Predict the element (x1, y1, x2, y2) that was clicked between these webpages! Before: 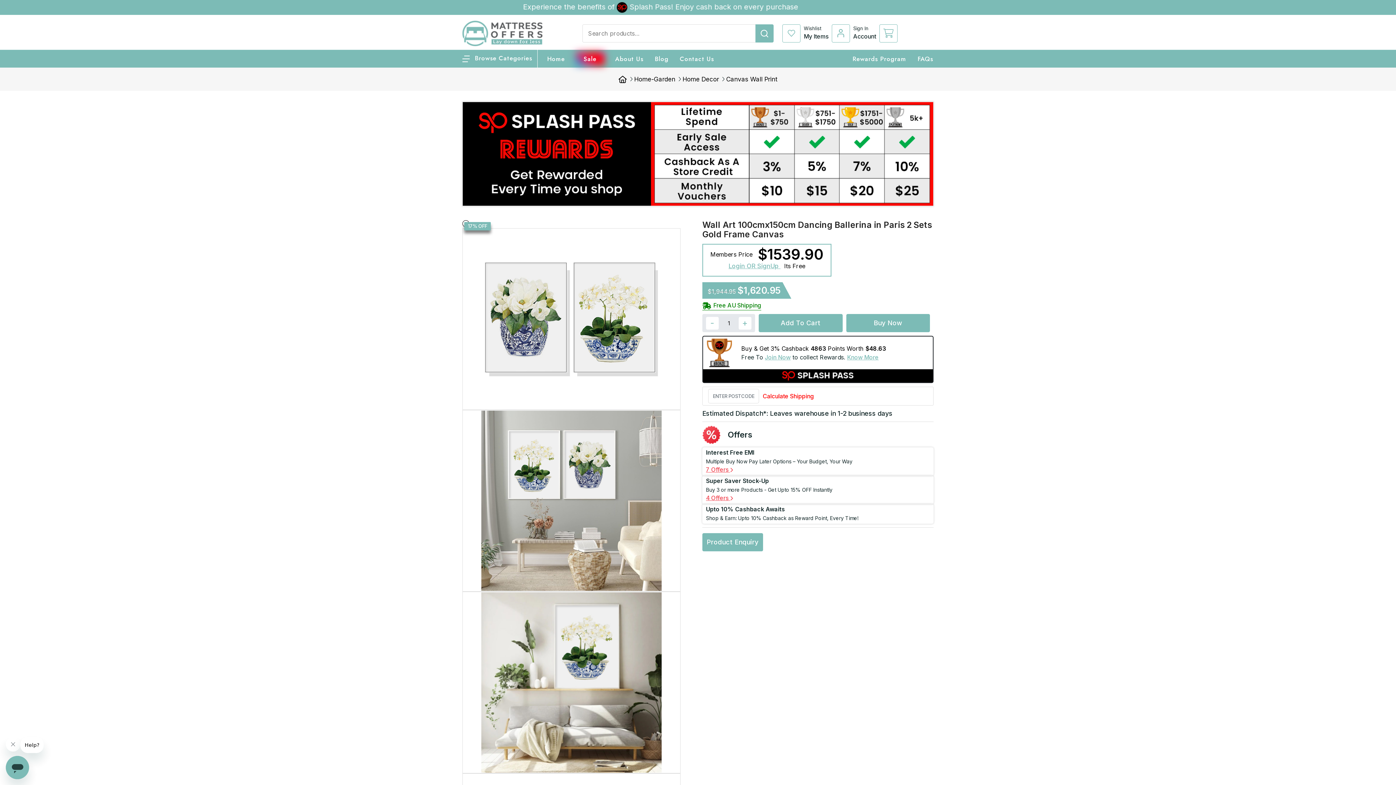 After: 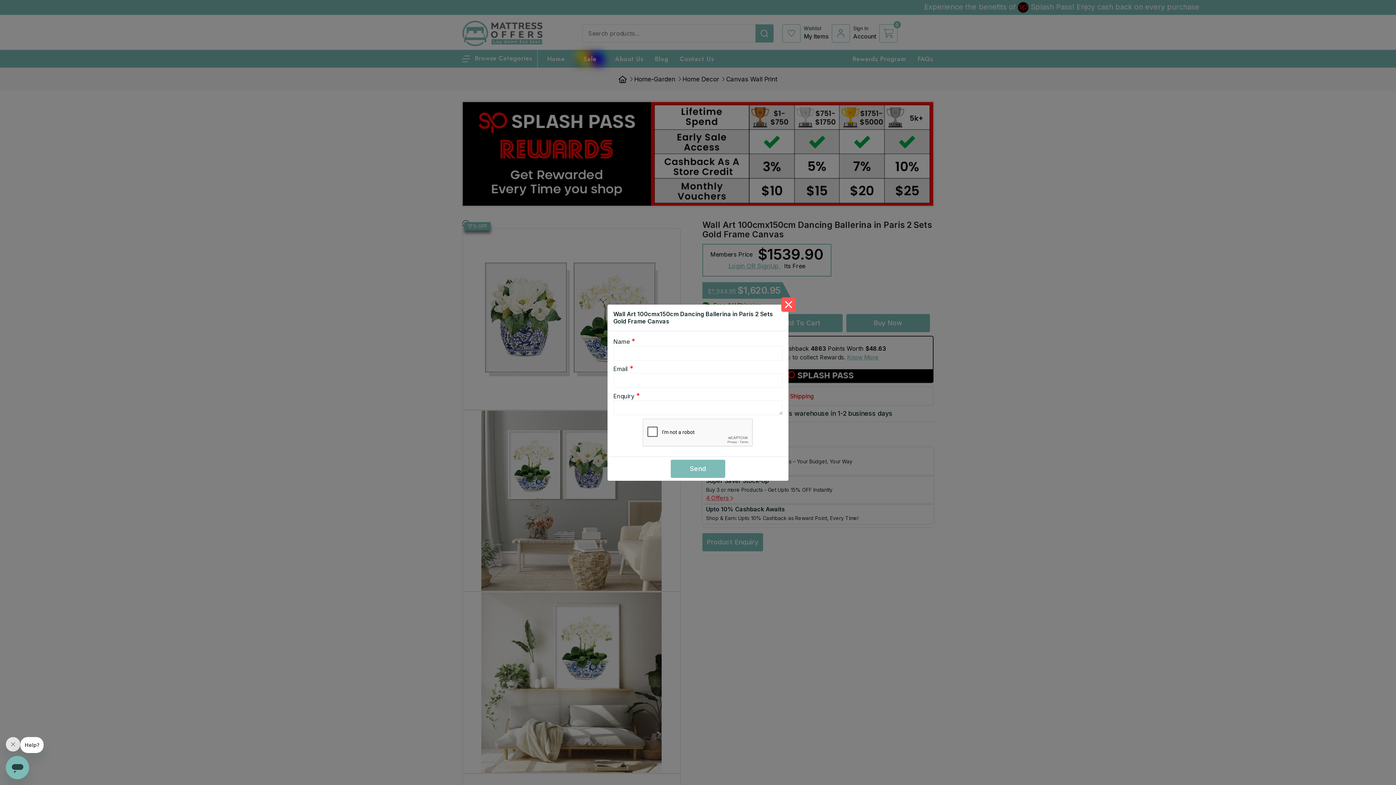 Action: label: Product Enquiry bbox: (702, 533, 763, 551)